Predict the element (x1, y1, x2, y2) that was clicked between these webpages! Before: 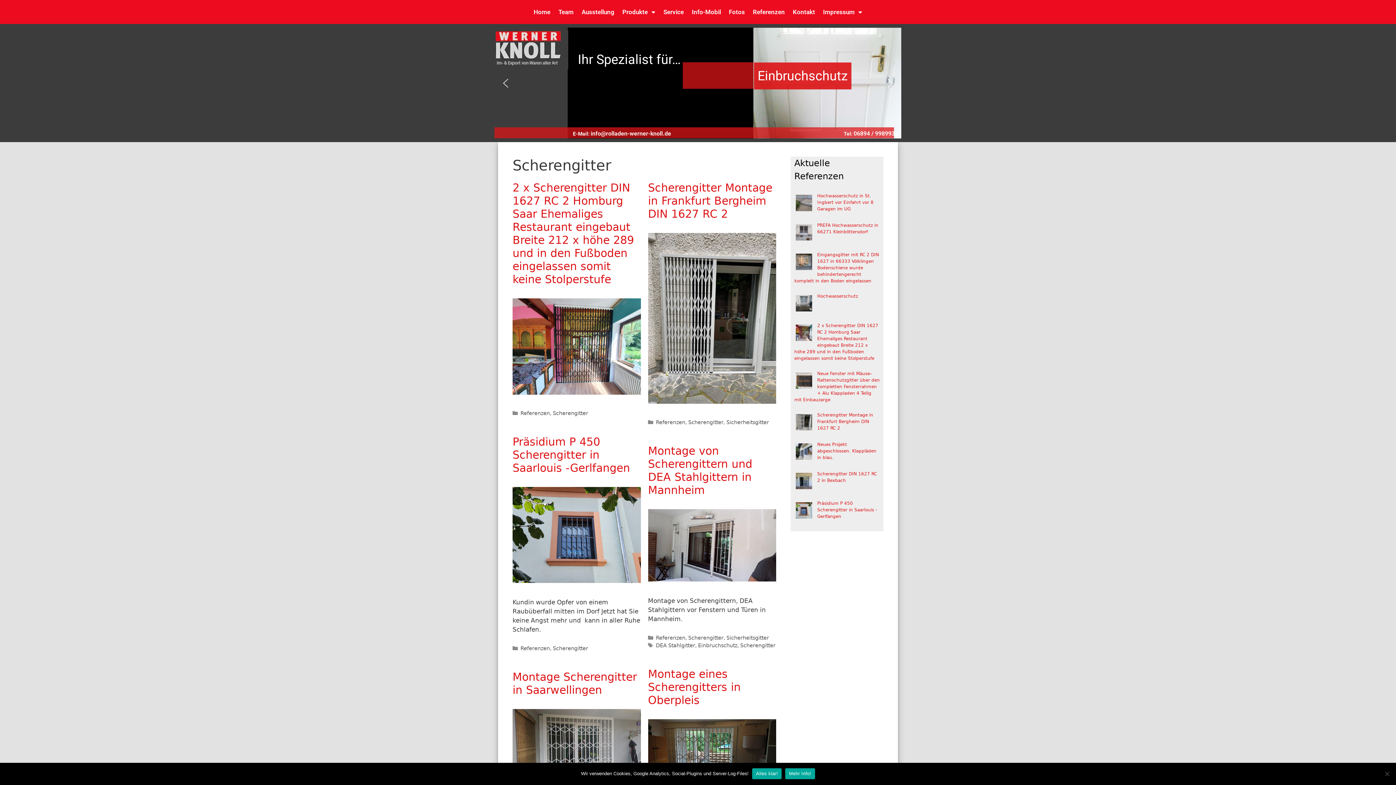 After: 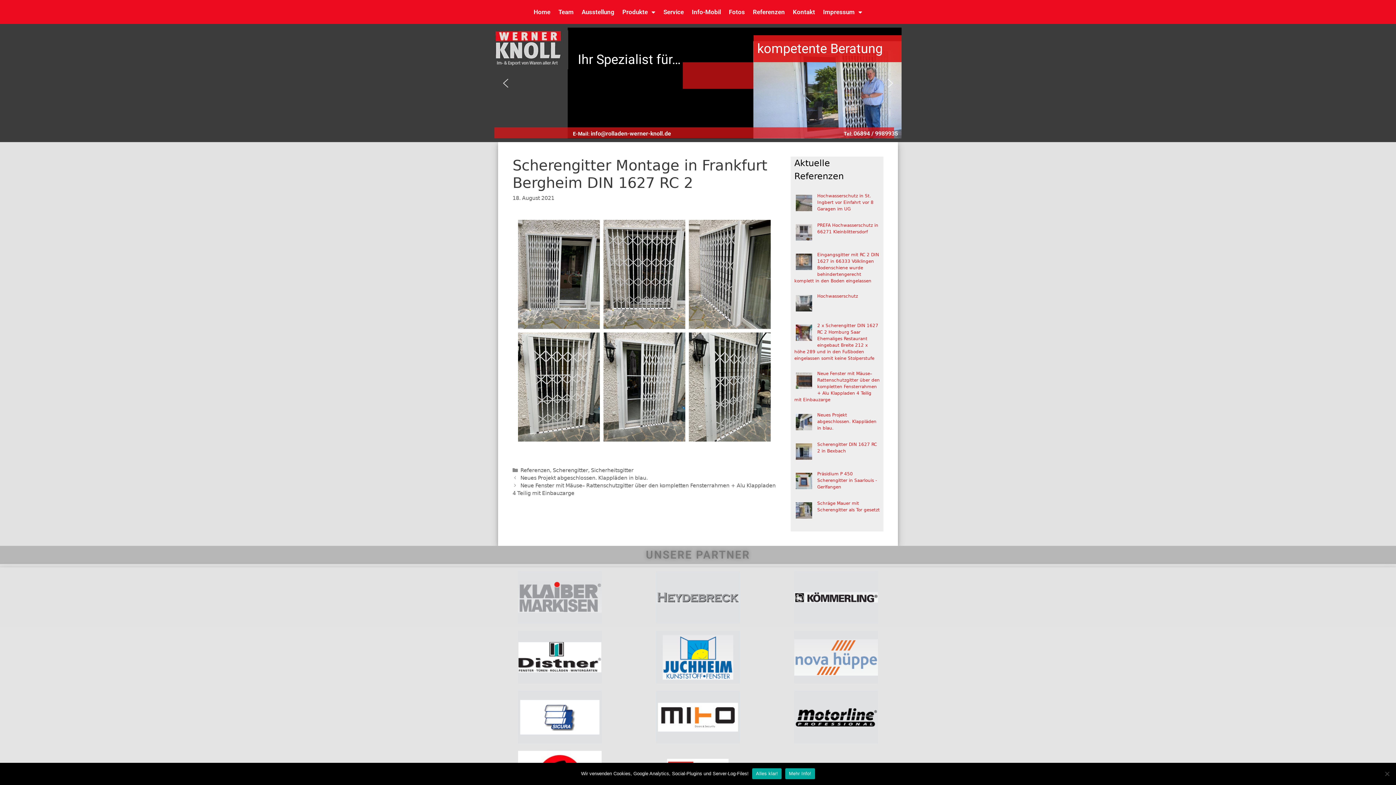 Action: bbox: (648, 398, 776, 405)